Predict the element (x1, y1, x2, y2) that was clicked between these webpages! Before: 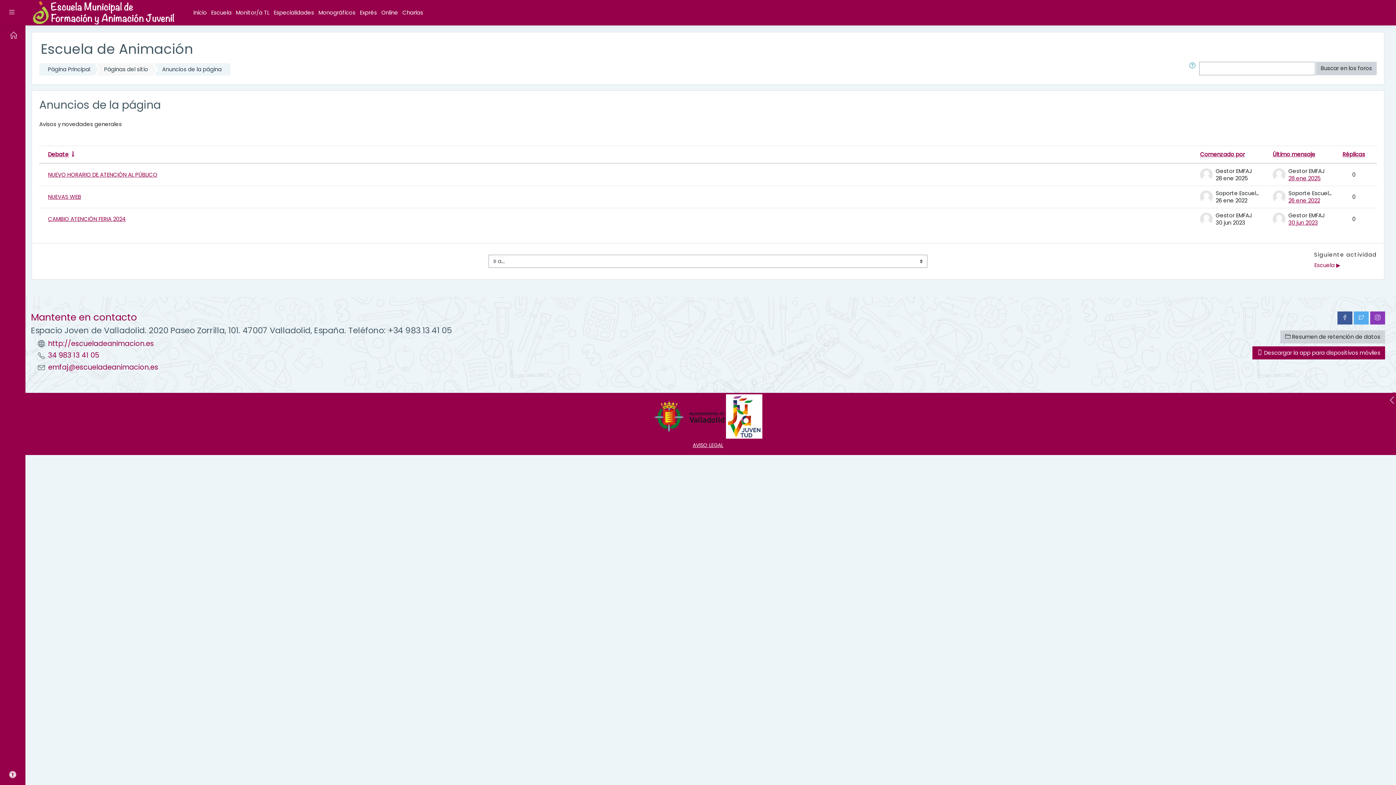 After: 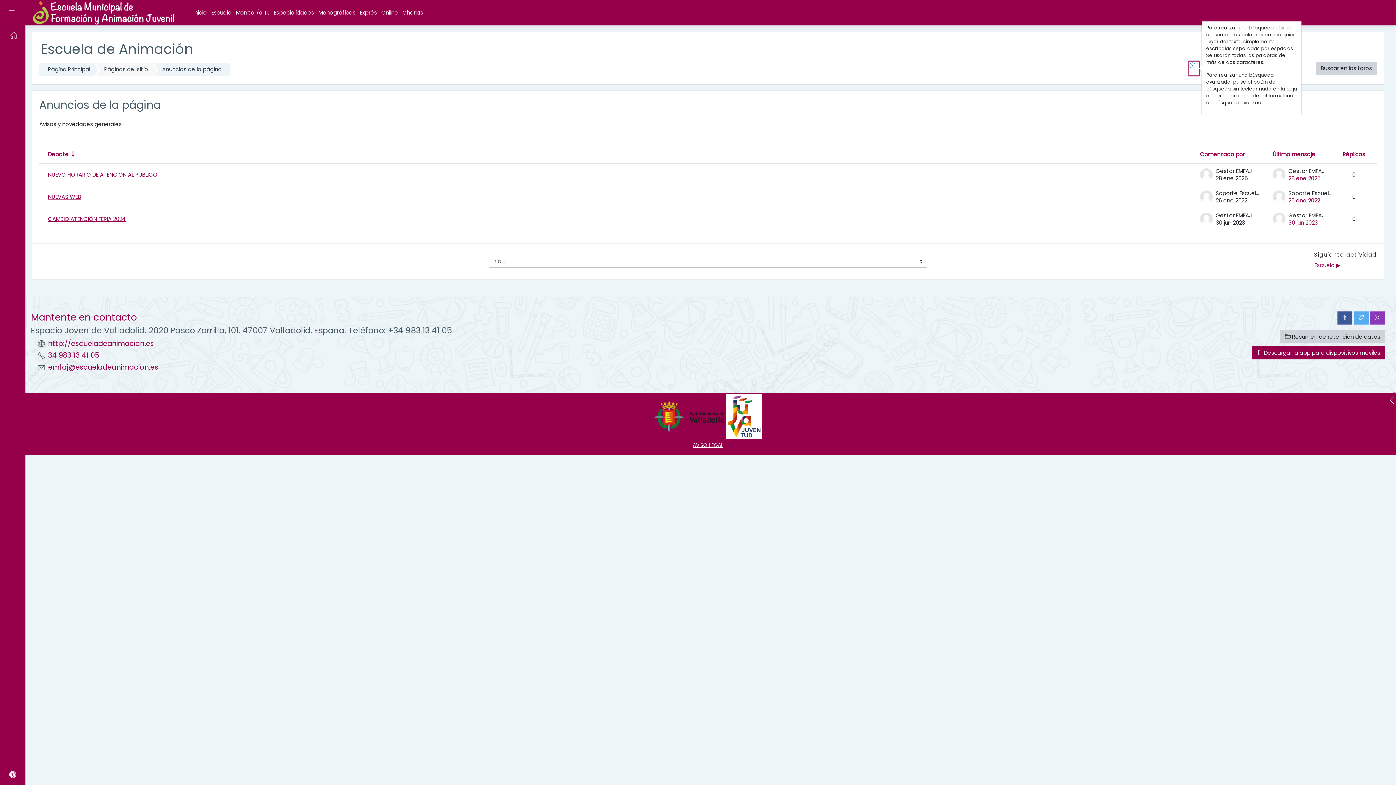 Action: bbox: (1189, 61, 1198, 75)